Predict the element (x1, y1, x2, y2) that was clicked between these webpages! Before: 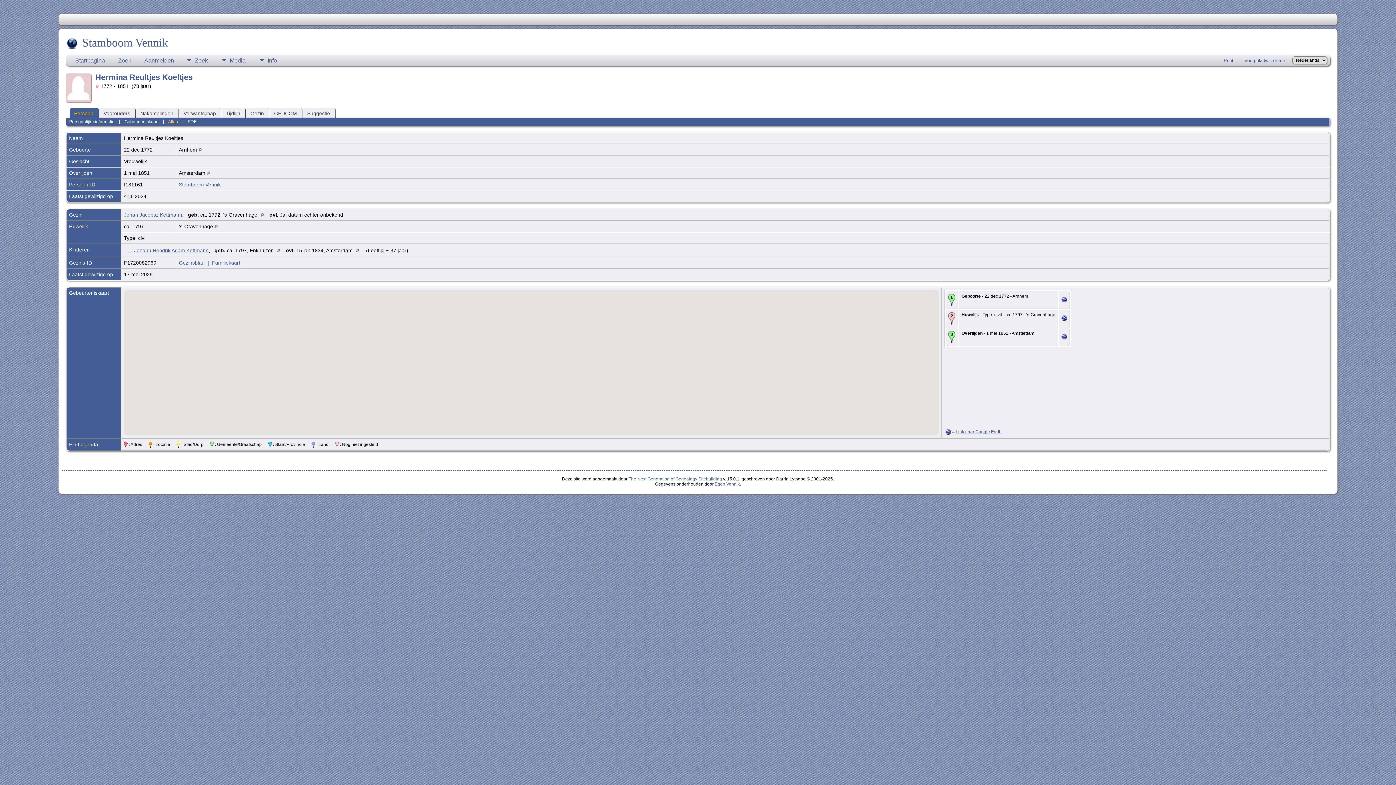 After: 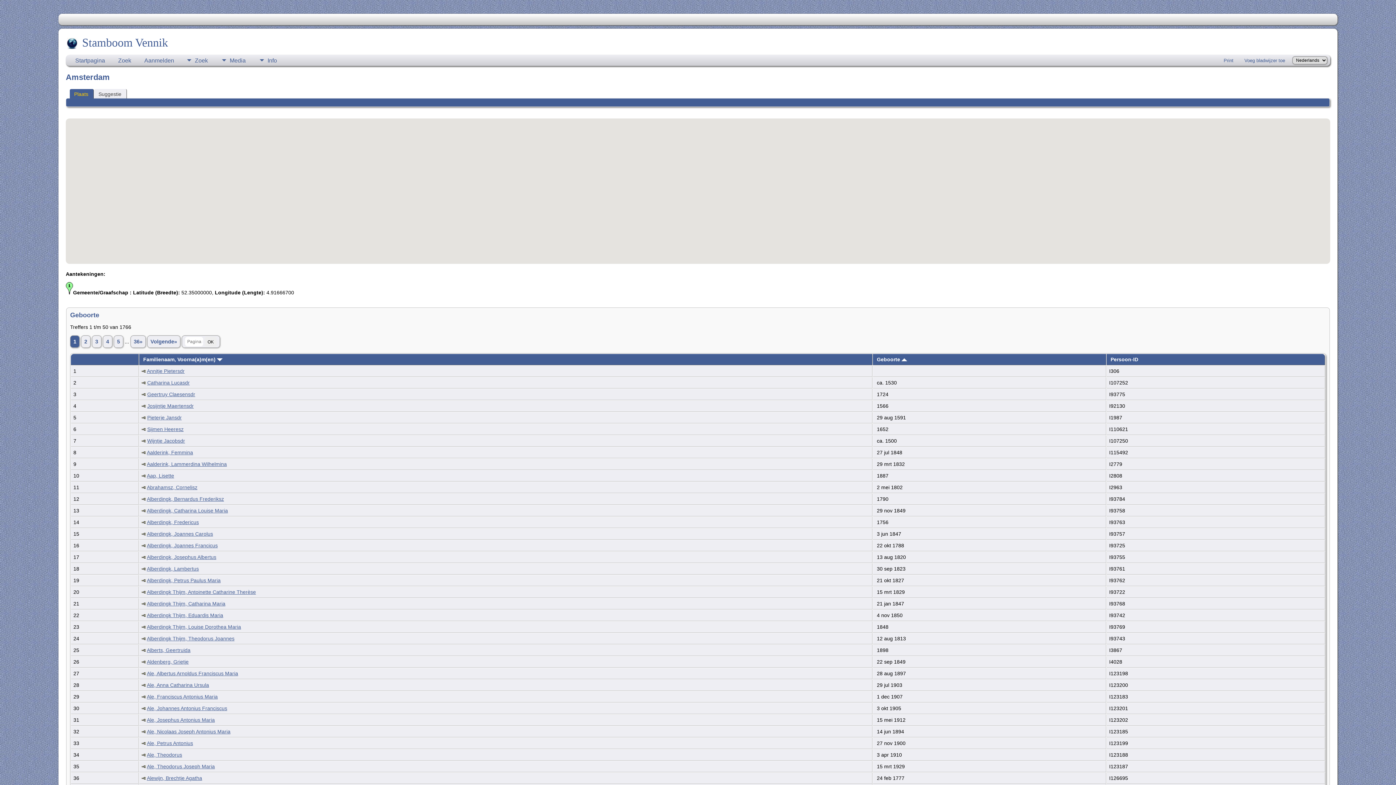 Action: bbox: (206, 170, 210, 176)